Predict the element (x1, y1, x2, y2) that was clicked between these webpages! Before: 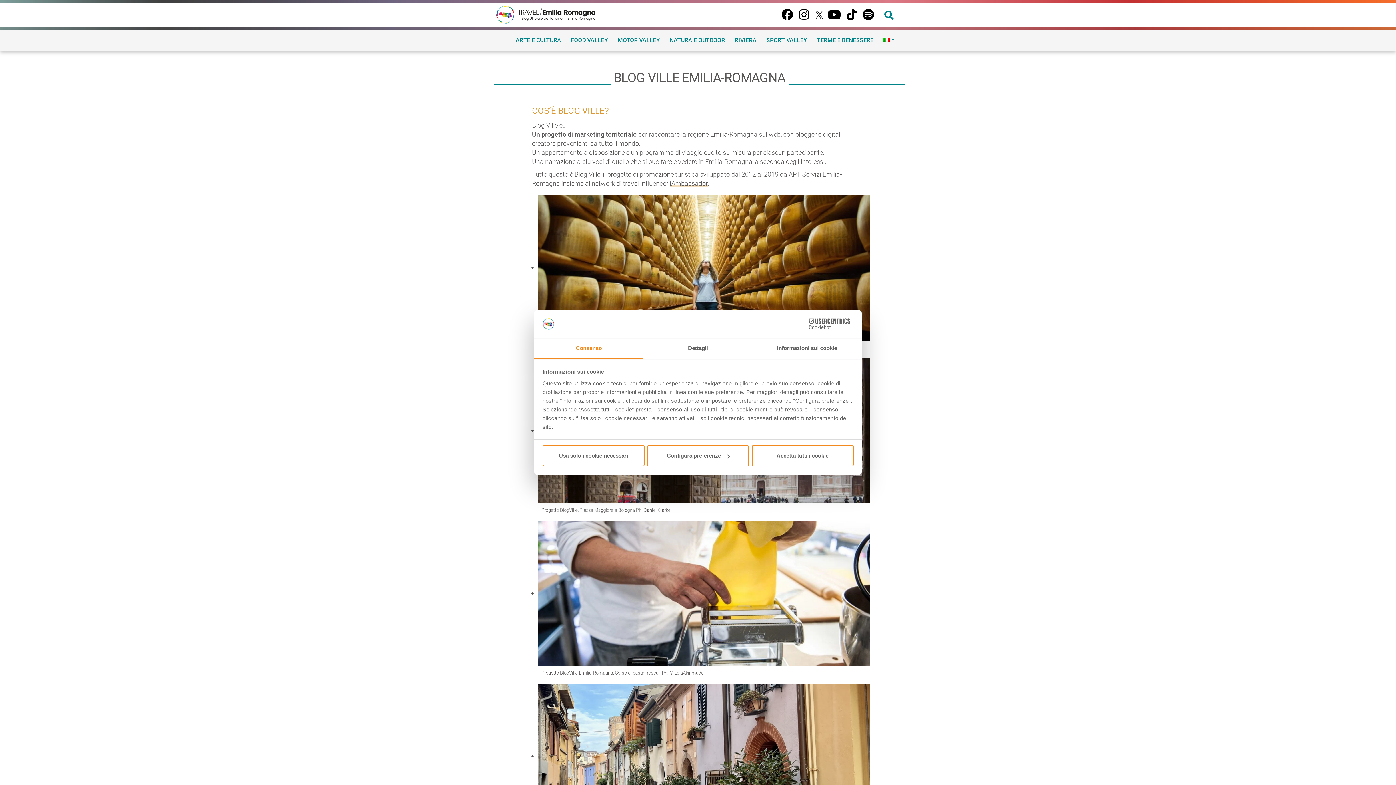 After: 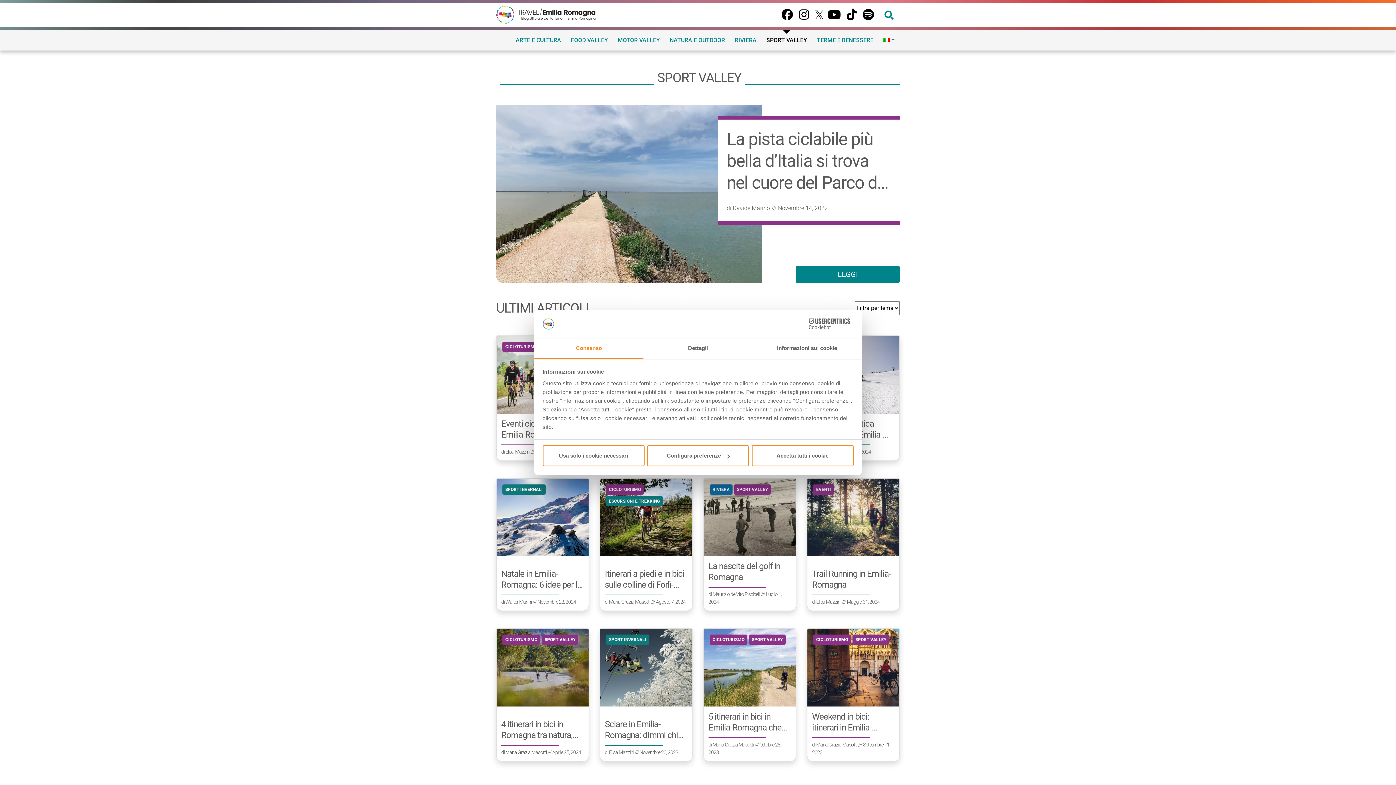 Action: bbox: (763, 33, 810, 47) label: SPORT VALLEY